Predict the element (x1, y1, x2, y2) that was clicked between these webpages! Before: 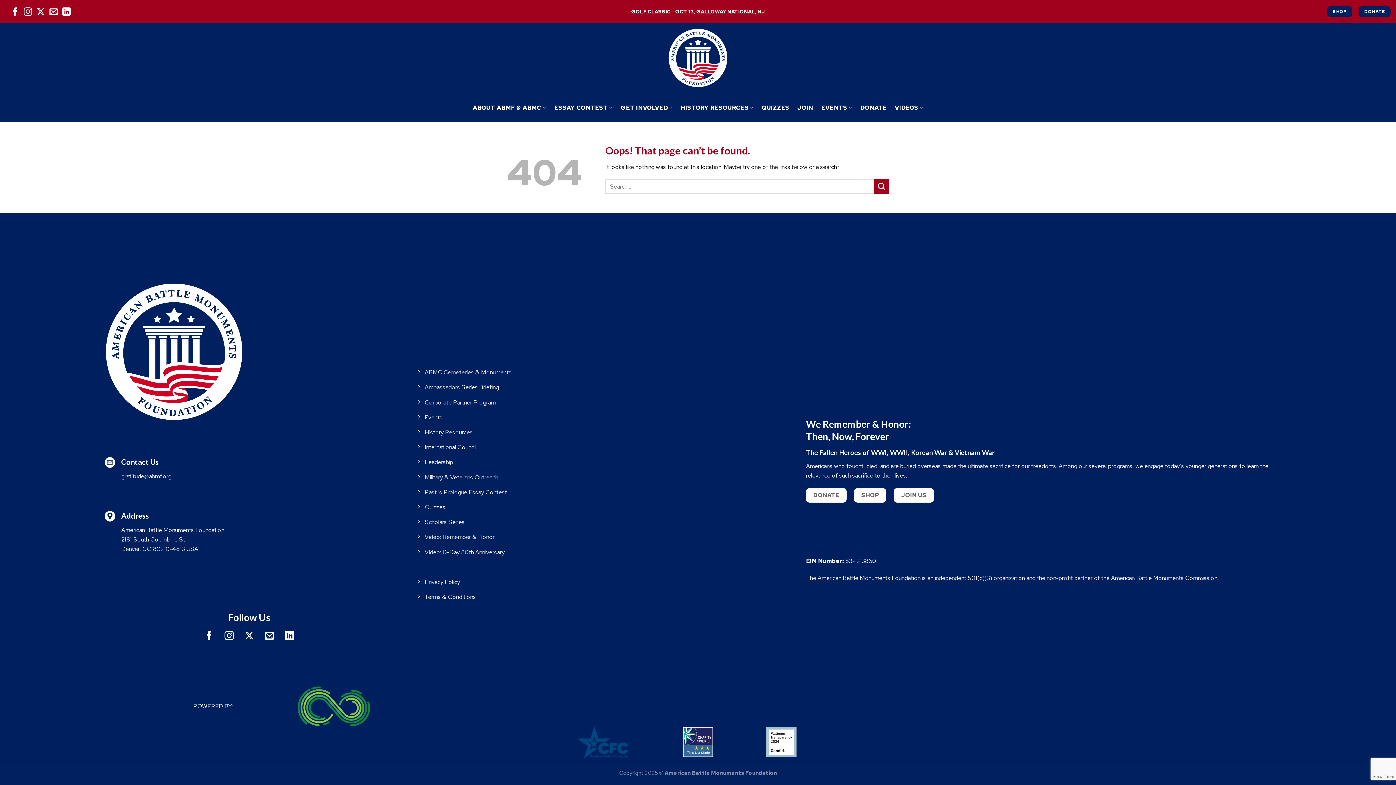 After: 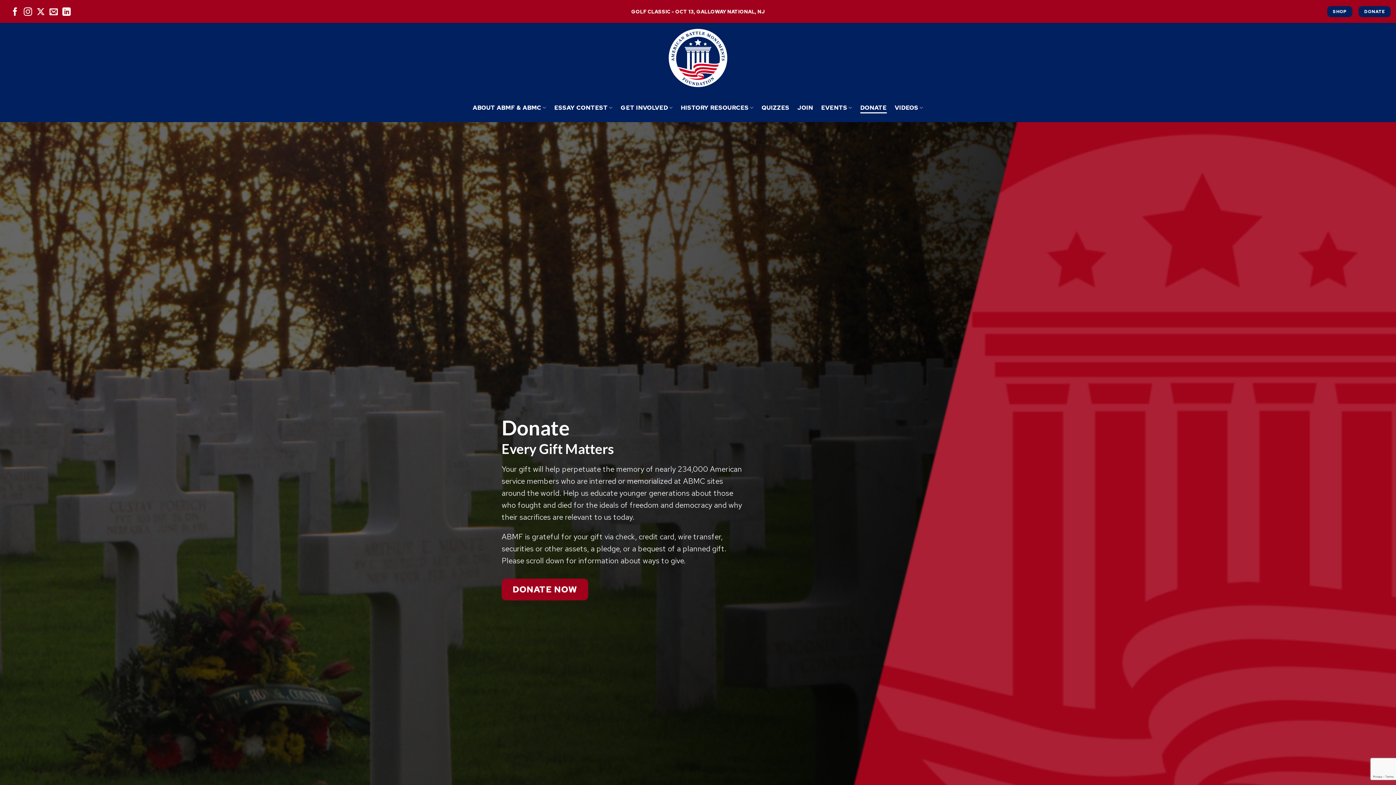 Action: bbox: (806, 488, 846, 502) label: DONATE